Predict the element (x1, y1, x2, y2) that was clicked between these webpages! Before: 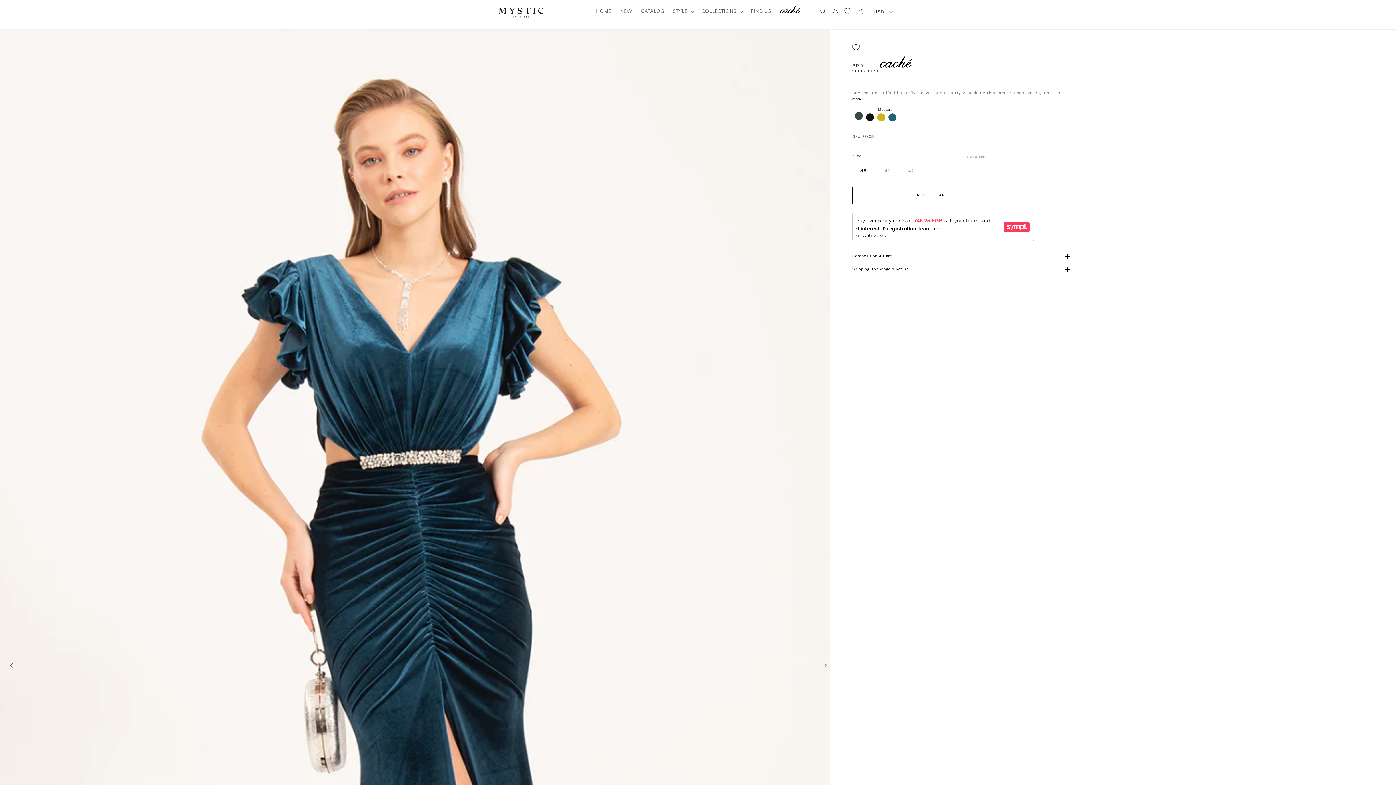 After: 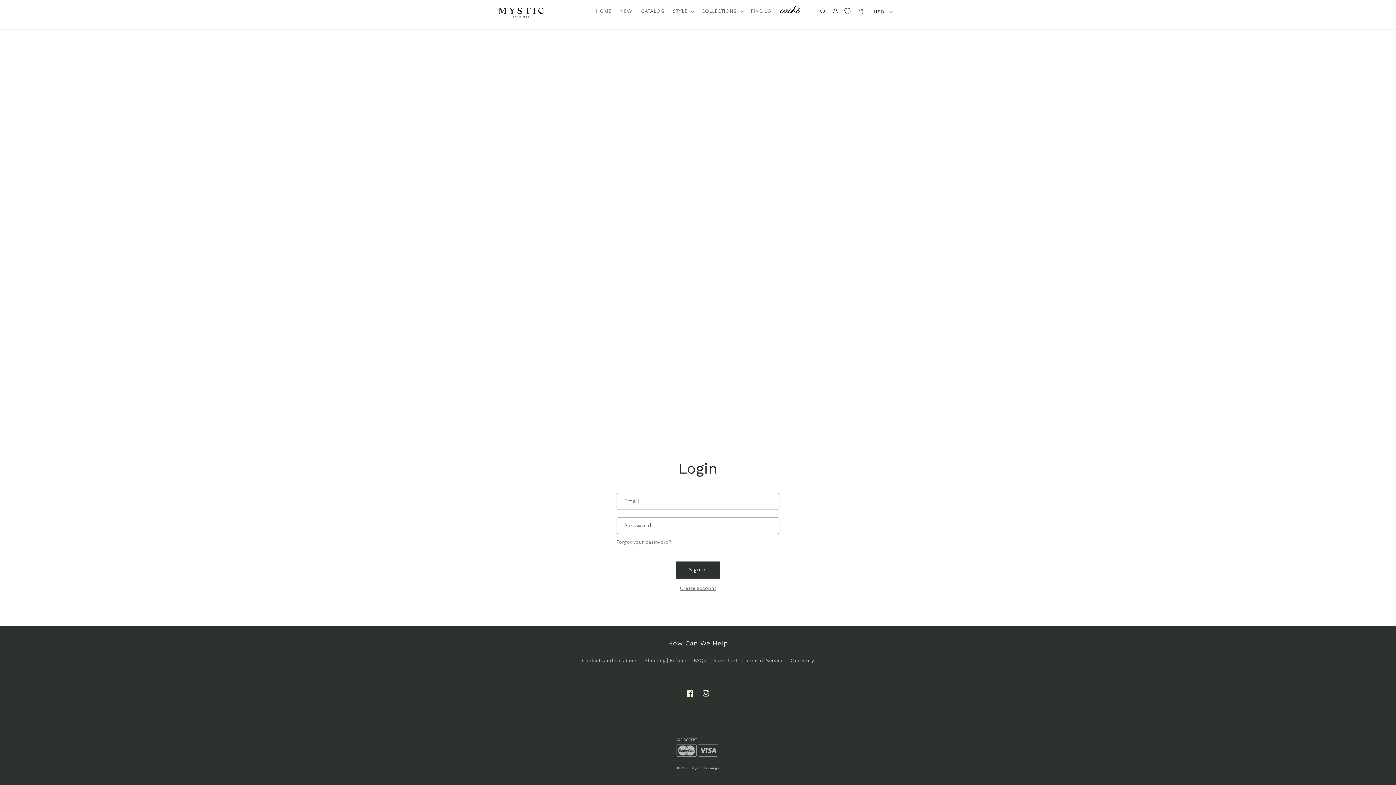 Action: label: Log in bbox: (829, 5, 841, 17)